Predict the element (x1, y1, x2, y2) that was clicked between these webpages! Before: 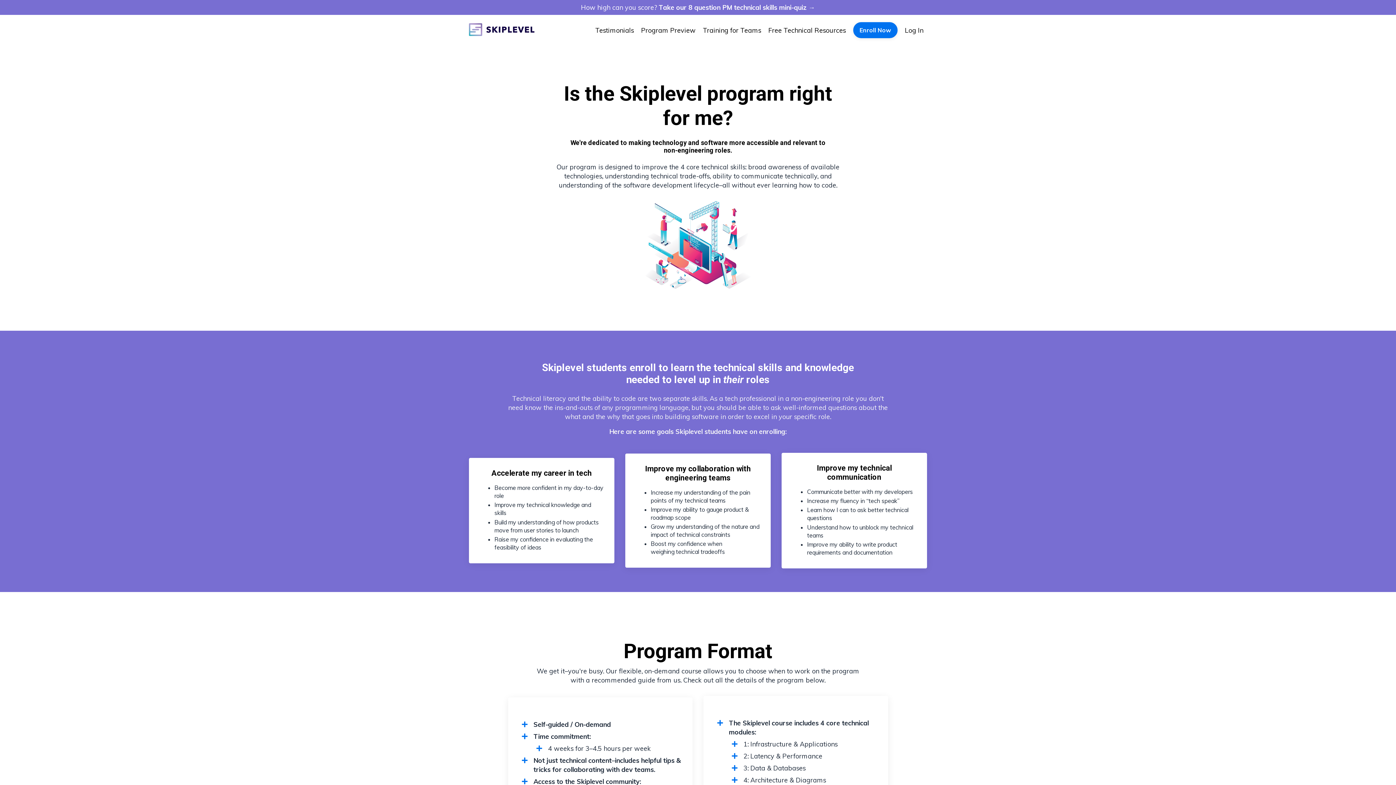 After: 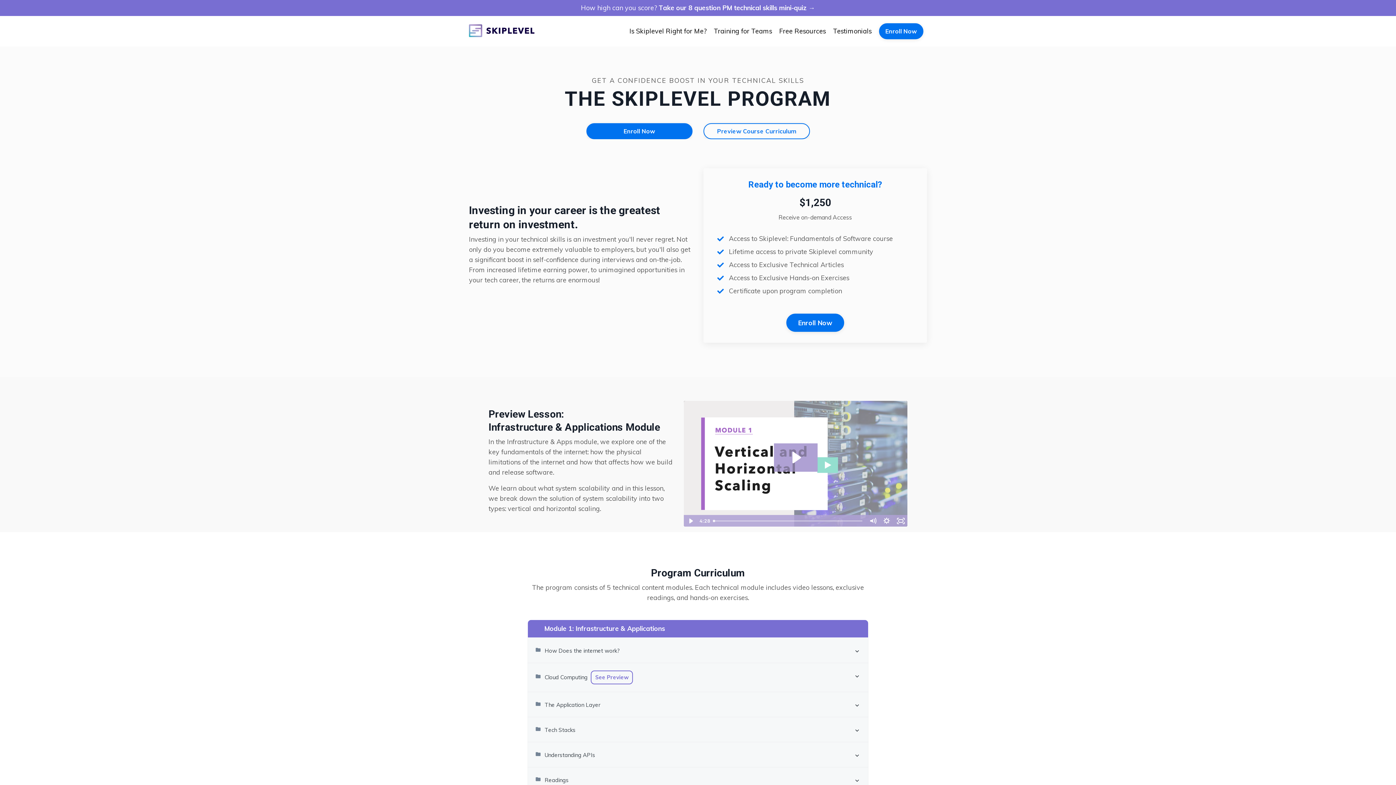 Action: label: Program Preview bbox: (641, 25, 695, 34)